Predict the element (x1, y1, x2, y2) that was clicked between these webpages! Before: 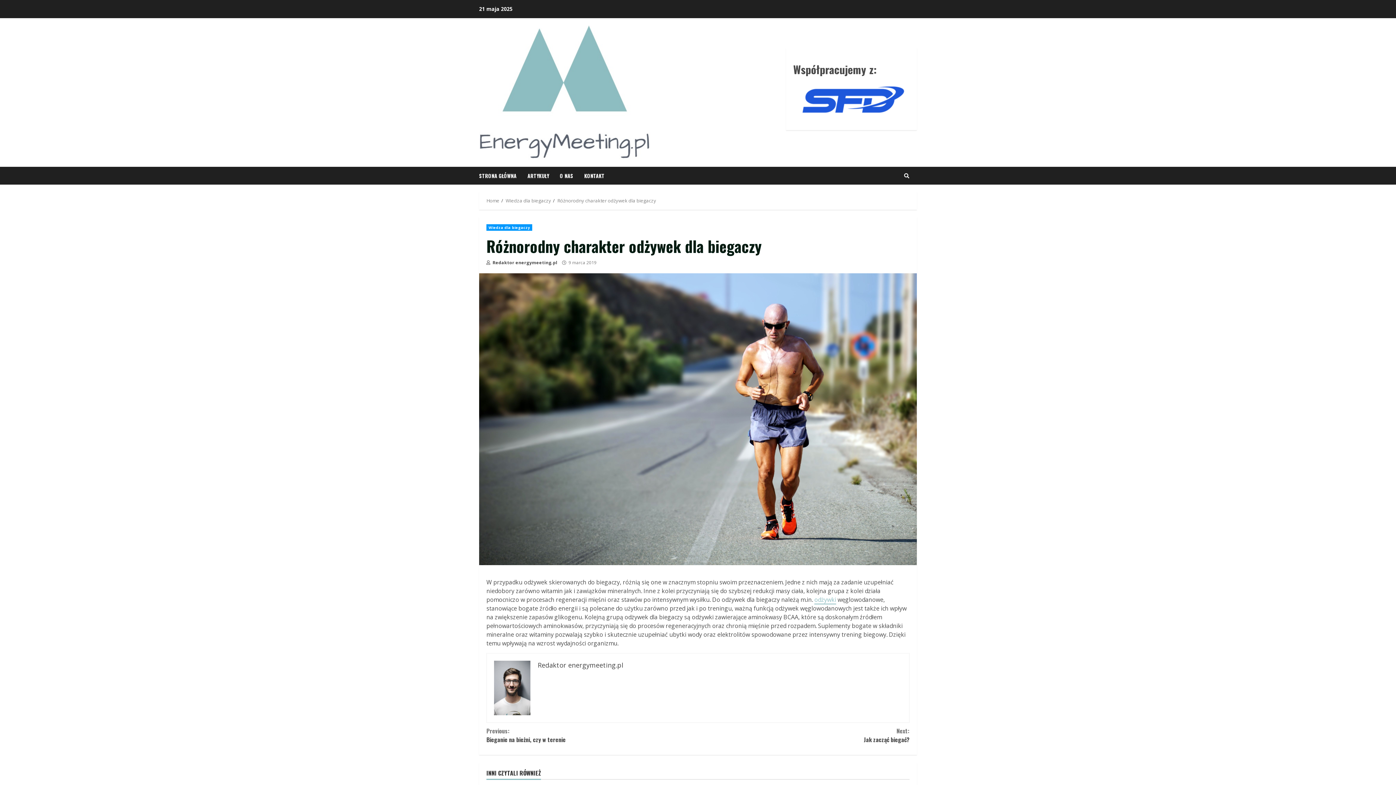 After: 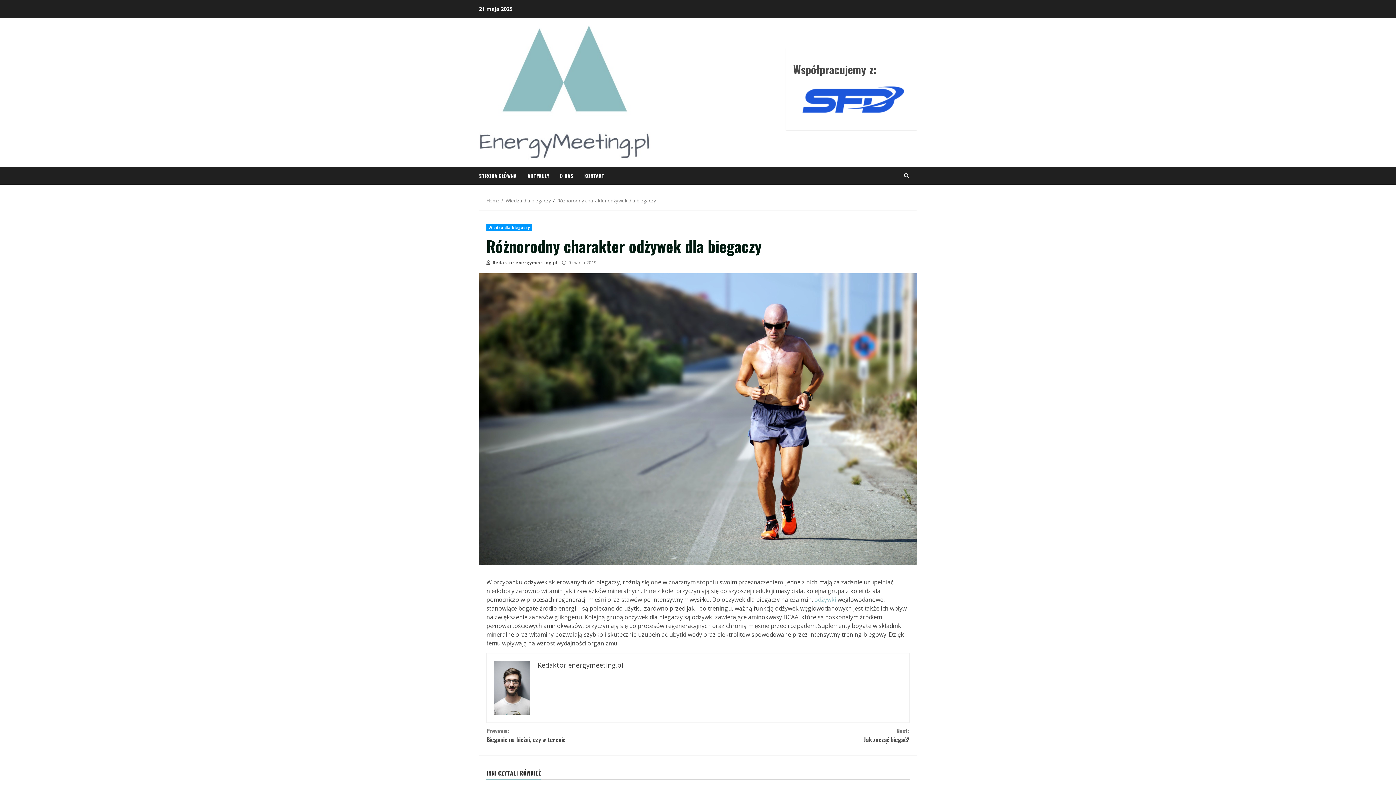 Action: label: Różnorodny charakter odżywek dla biegaczy bbox: (557, 197, 656, 204)